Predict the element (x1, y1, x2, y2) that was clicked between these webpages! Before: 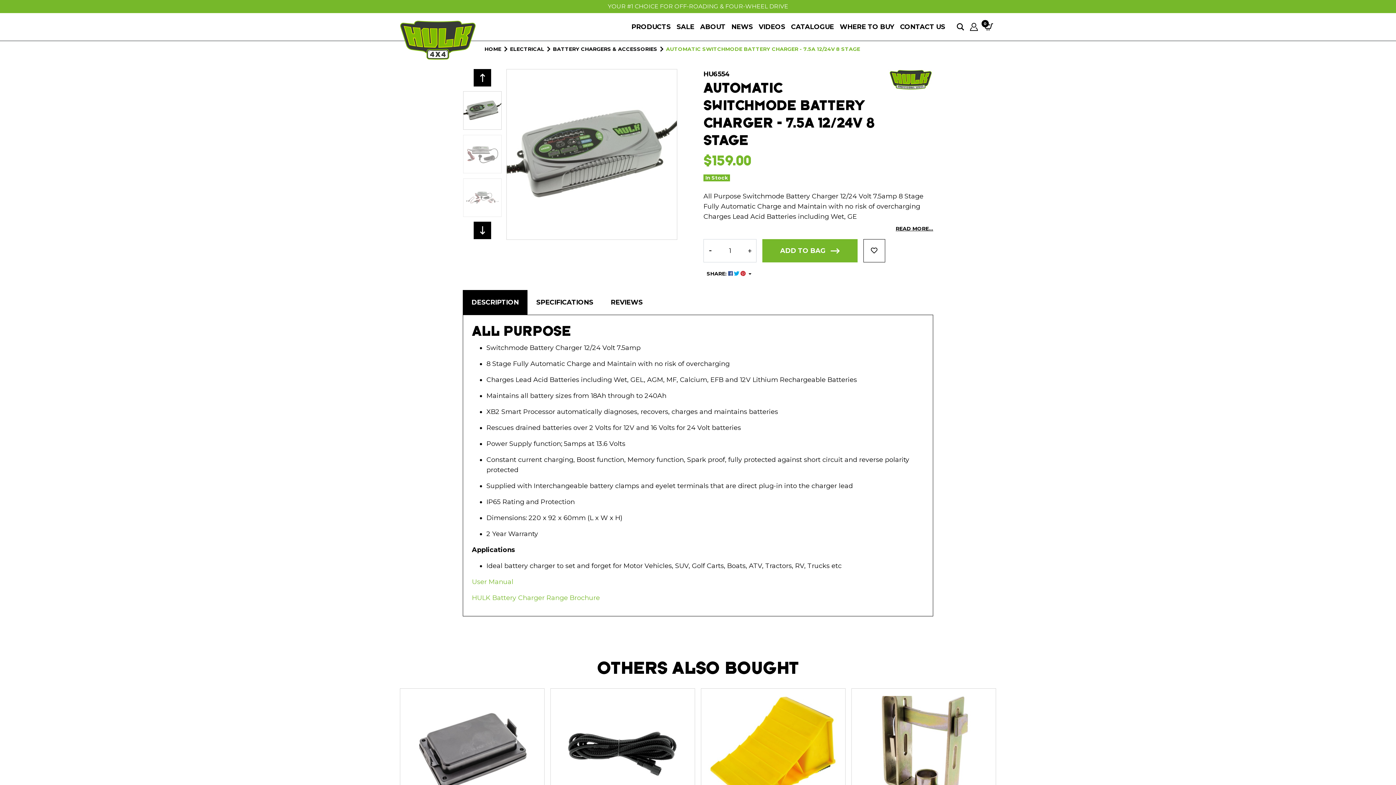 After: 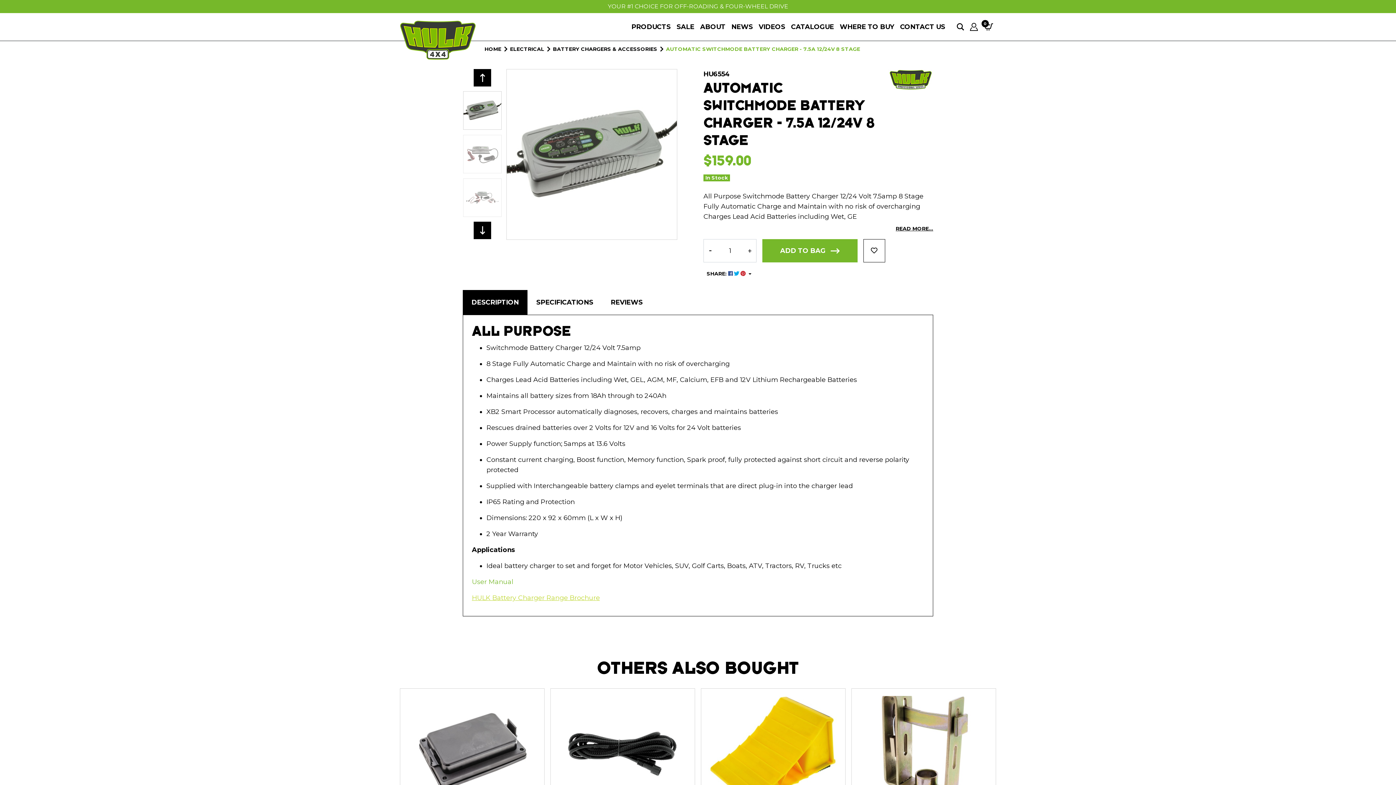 Action: label: HULK Battery Charger Range Brochure bbox: (472, 594, 600, 602)